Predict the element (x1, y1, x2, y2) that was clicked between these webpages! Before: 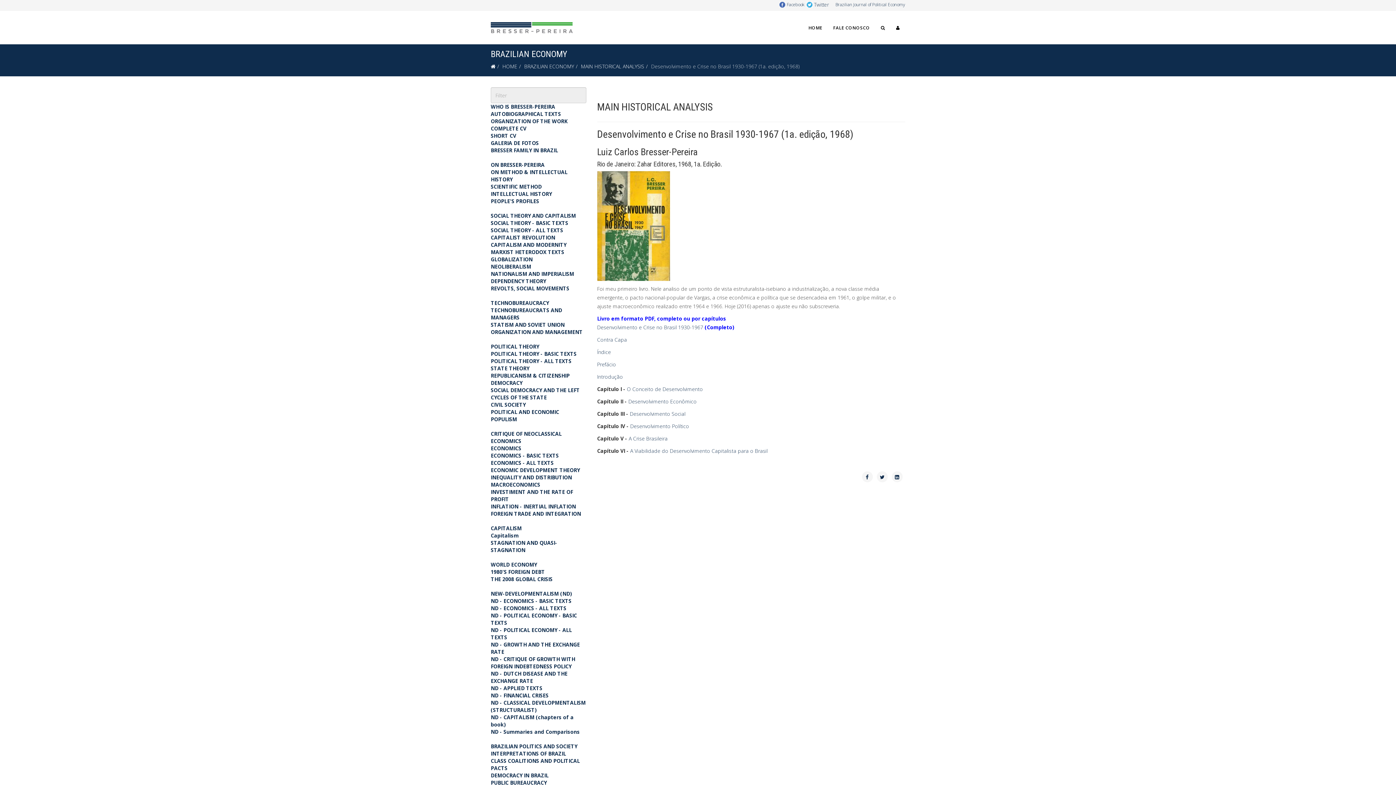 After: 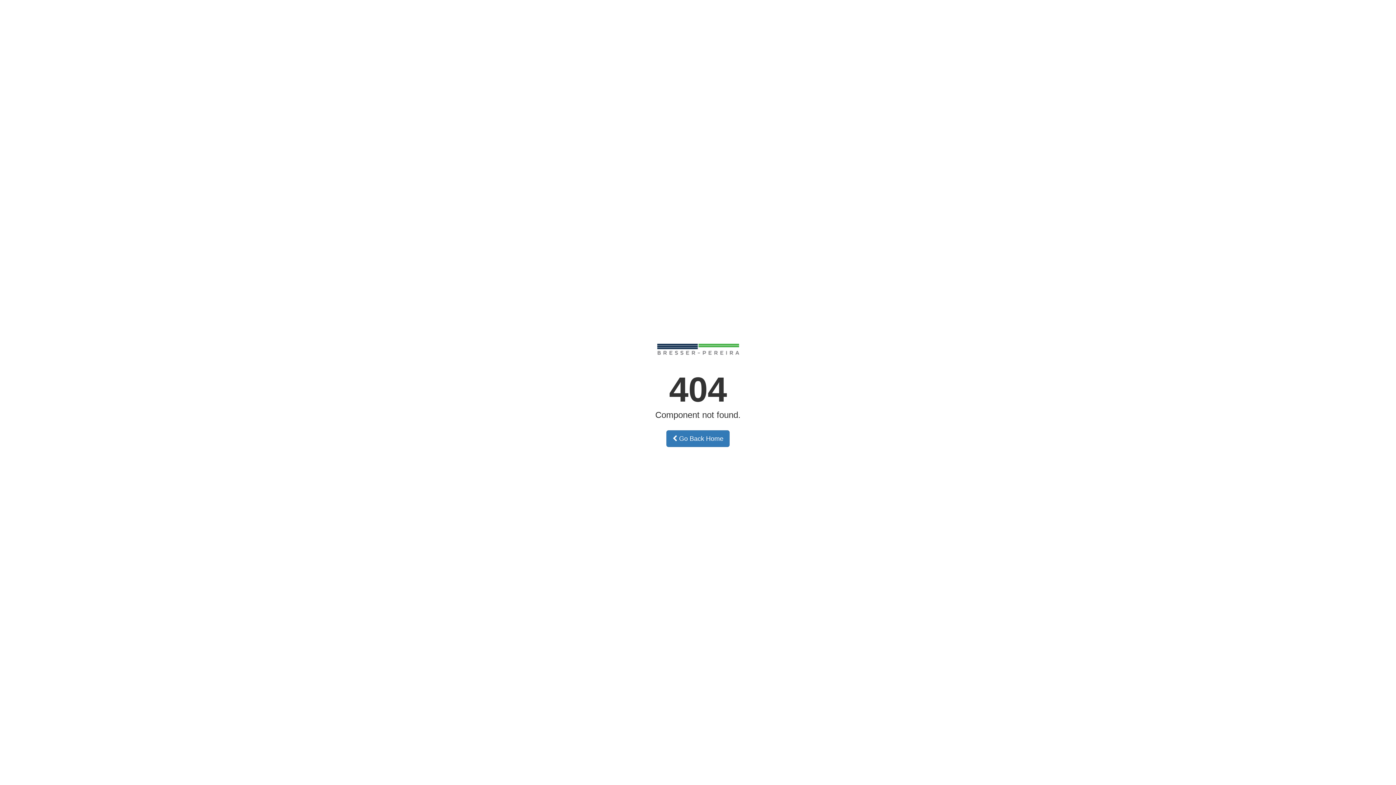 Action: label: WORLD ECONOMY bbox: (490, 561, 537, 568)